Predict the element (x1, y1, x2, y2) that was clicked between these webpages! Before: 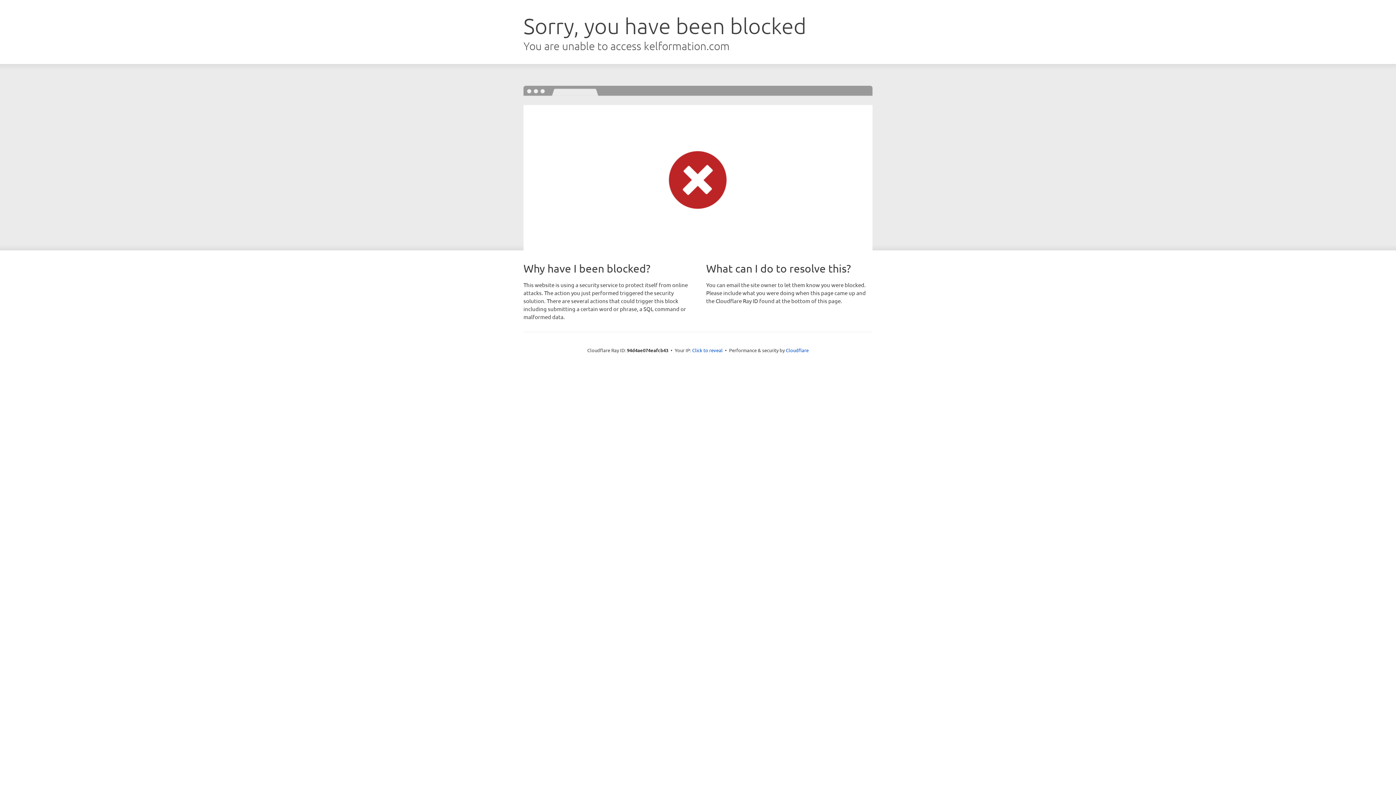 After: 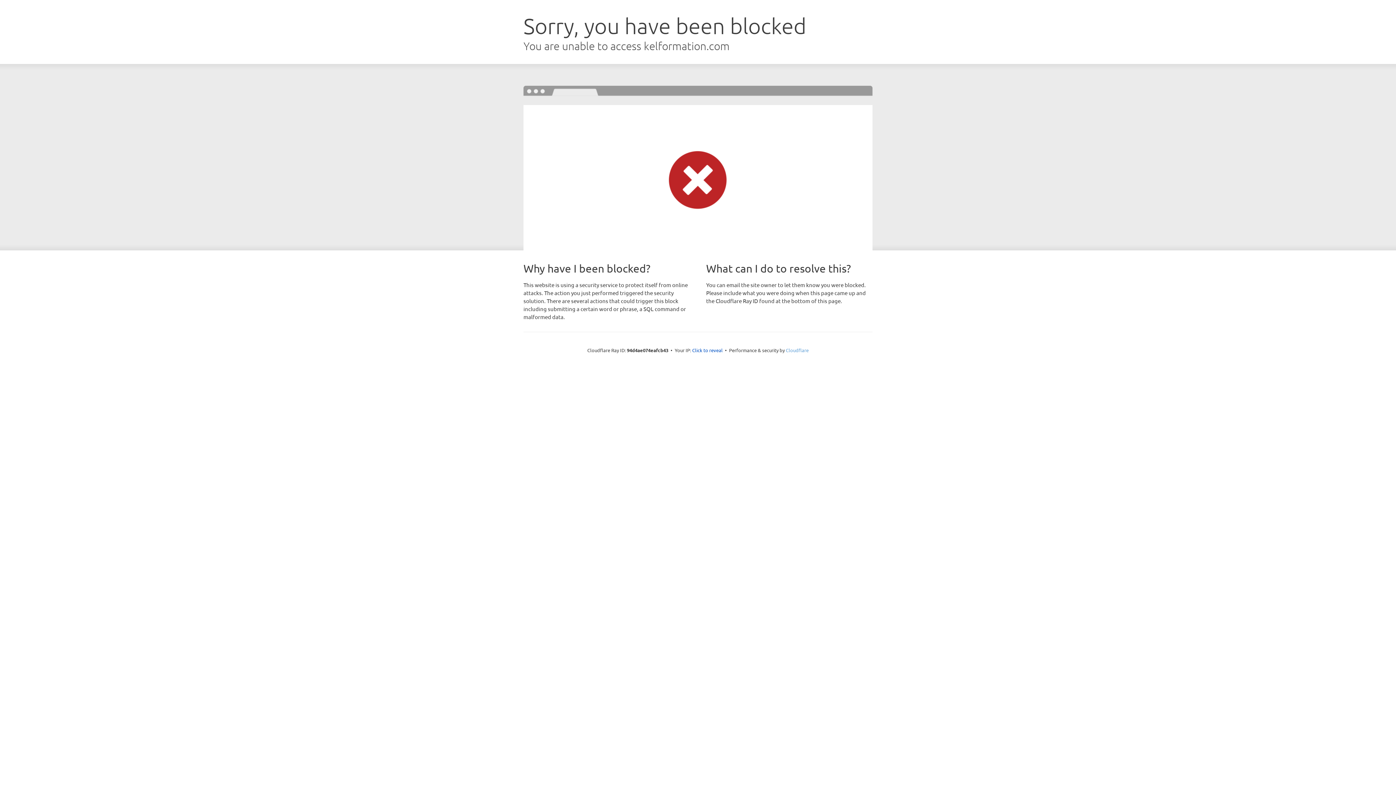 Action: label: Cloudflare bbox: (786, 347, 808, 353)